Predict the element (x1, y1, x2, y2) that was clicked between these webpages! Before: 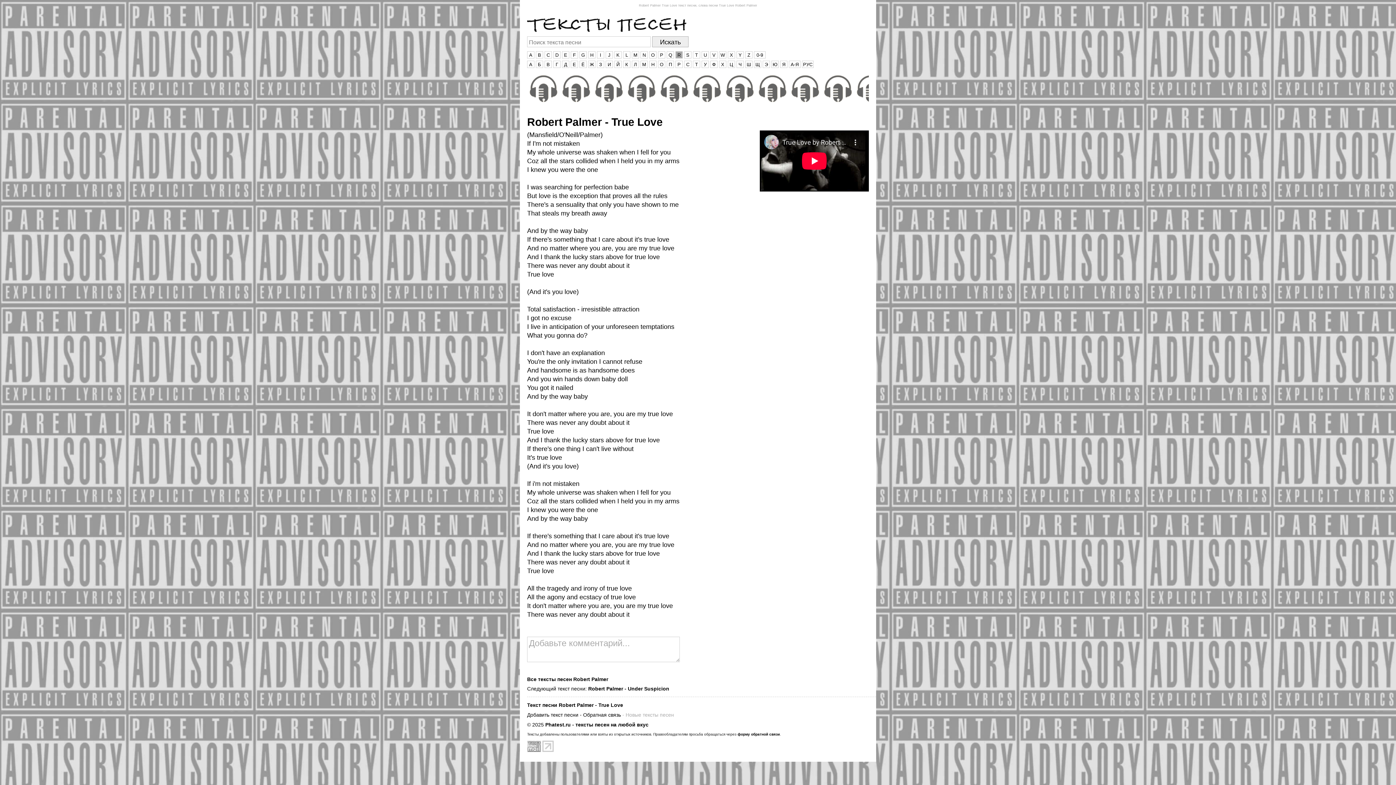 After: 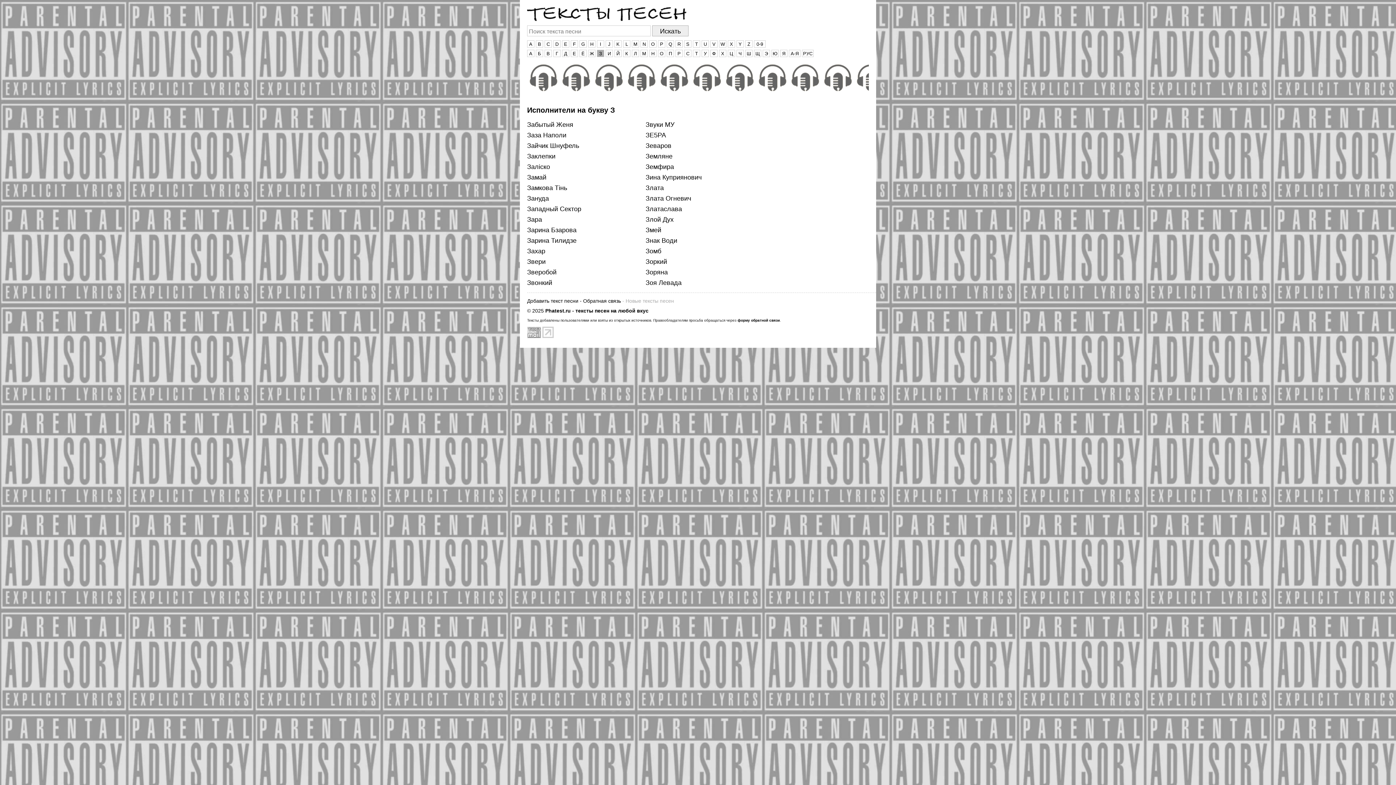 Action: label: З bbox: (597, 60, 604, 67)